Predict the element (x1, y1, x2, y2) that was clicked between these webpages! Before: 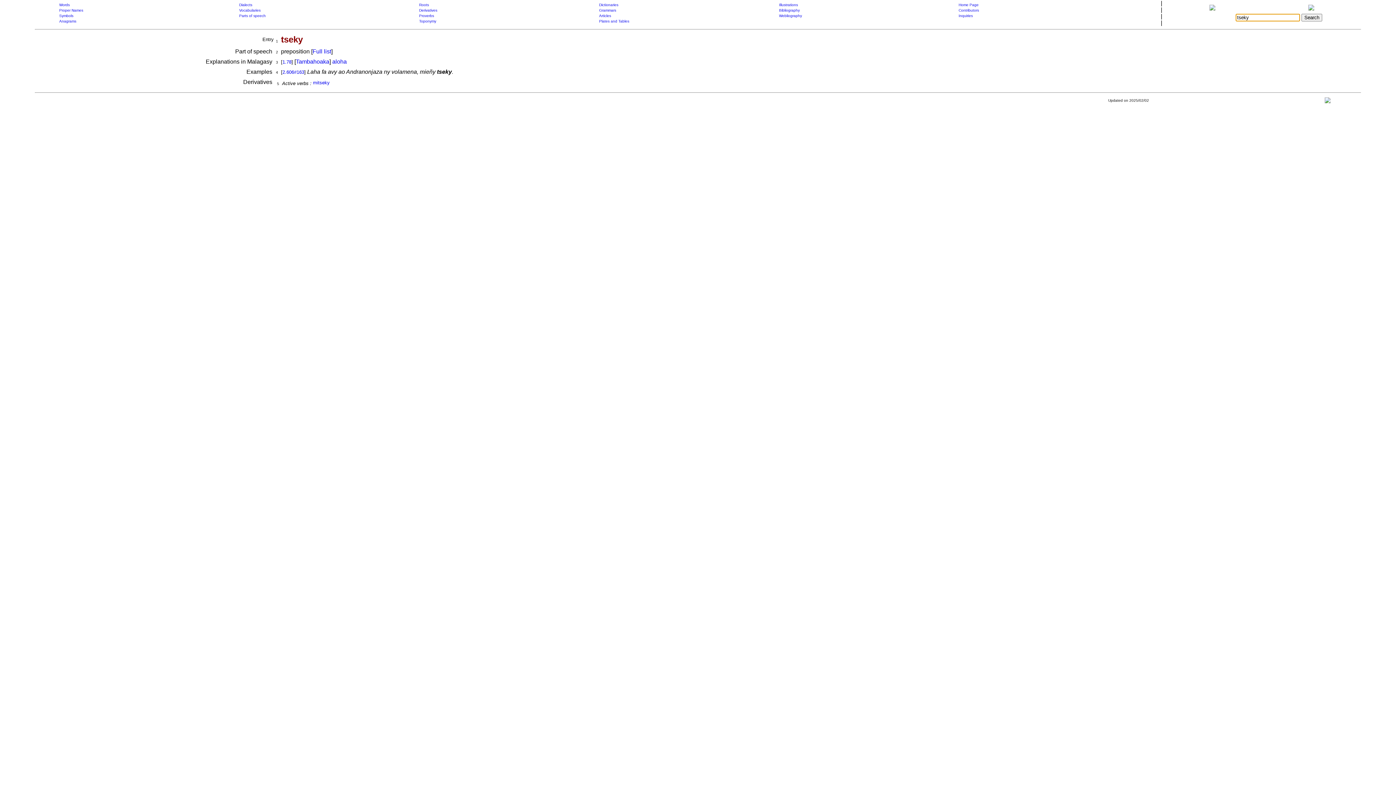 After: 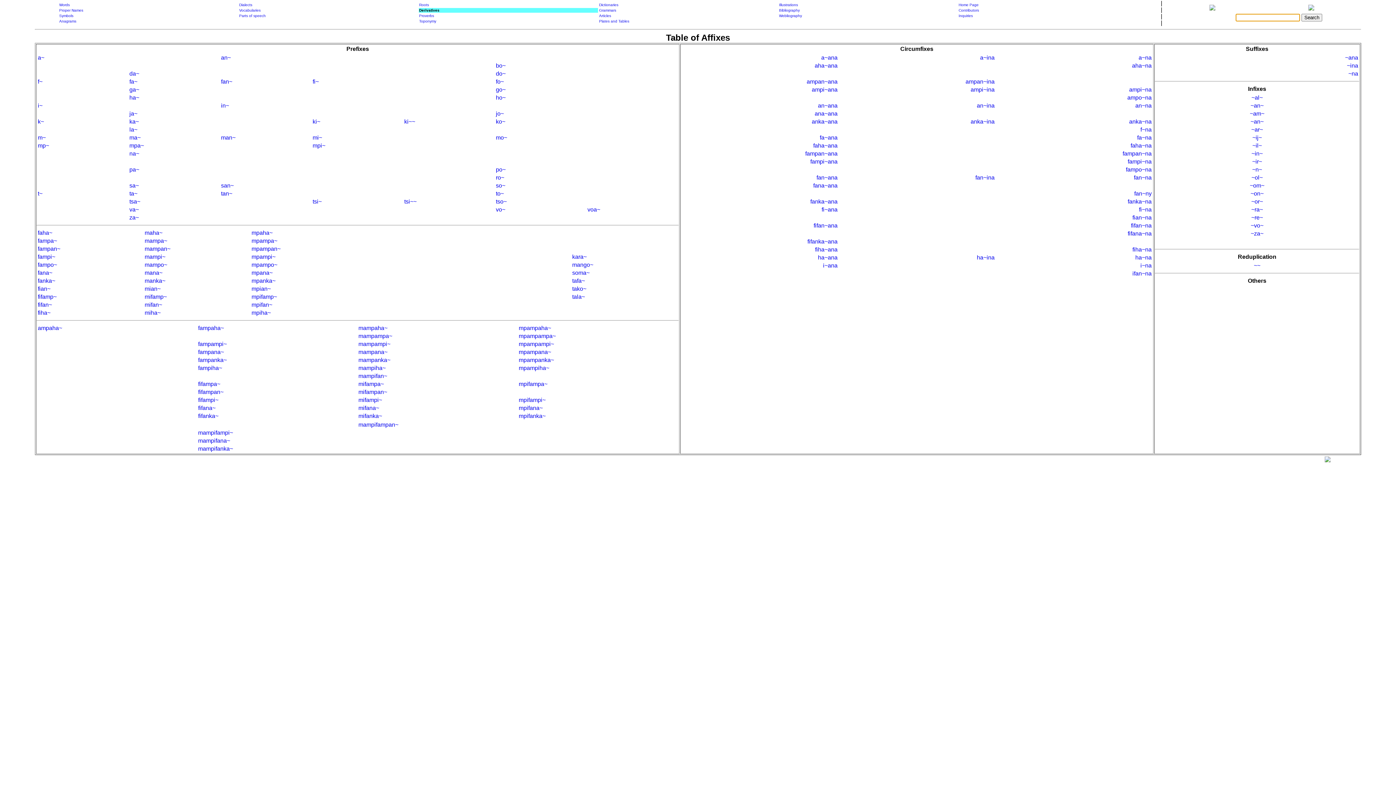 Action: bbox: (419, 8, 437, 12) label: Derivatives